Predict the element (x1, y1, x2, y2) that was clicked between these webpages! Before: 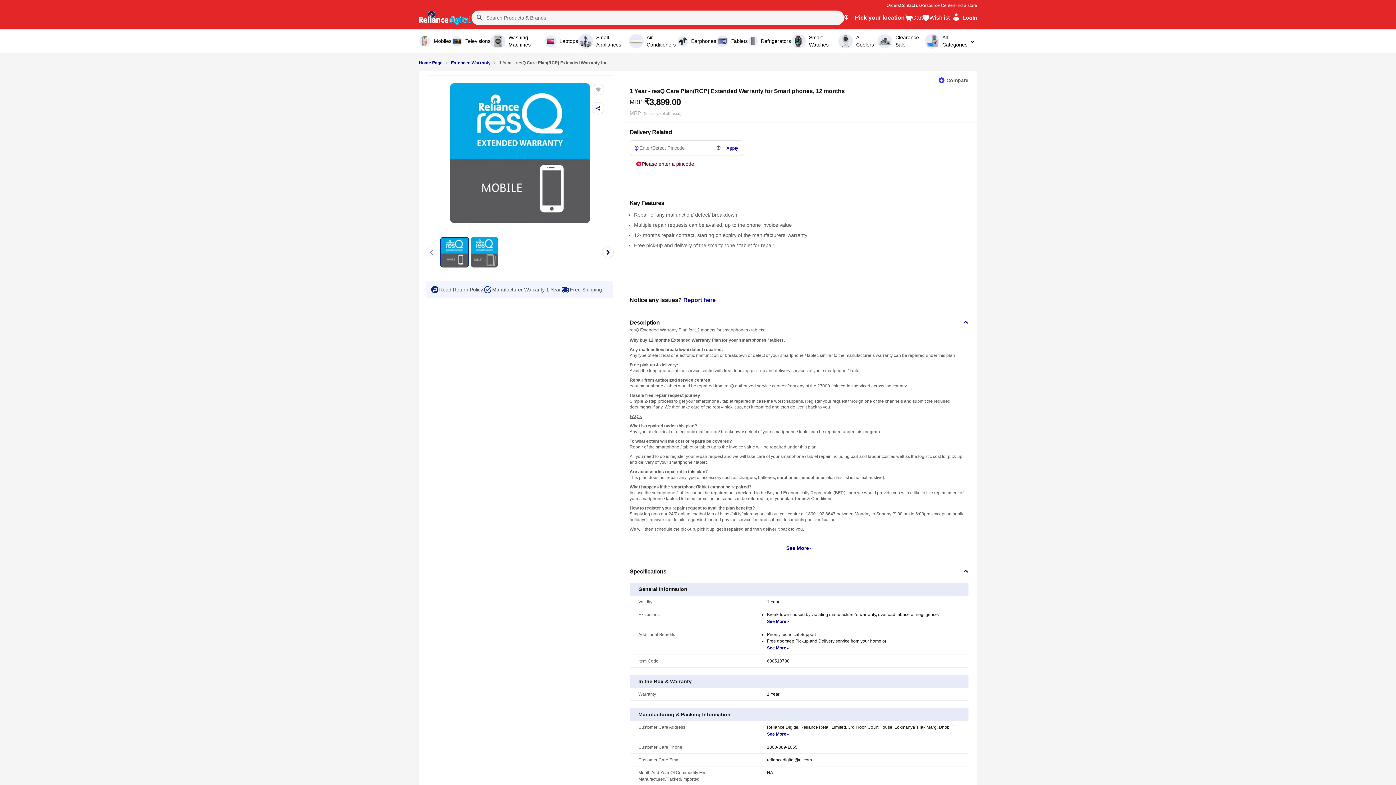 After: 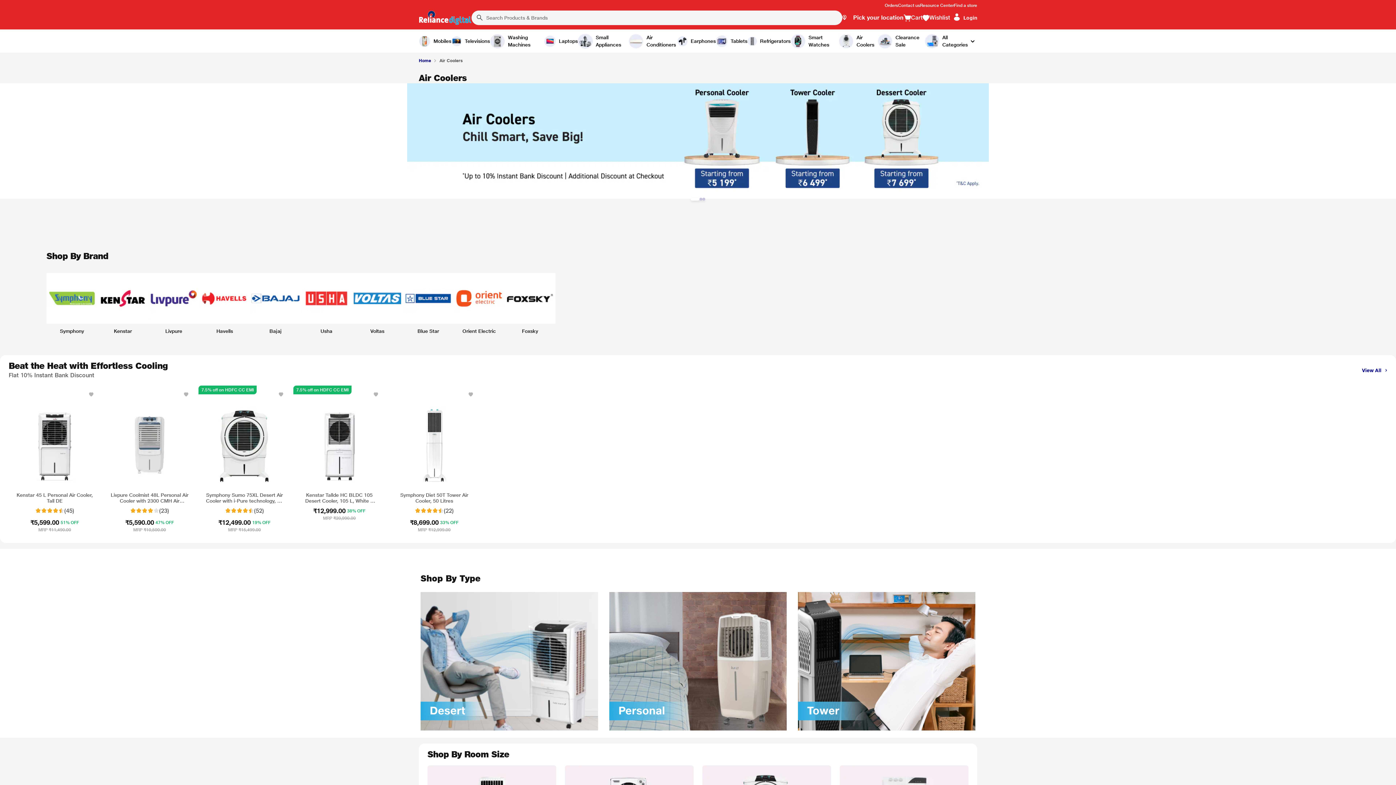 Action: label: open Air Coolers bbox: (838, 31, 877, 50)